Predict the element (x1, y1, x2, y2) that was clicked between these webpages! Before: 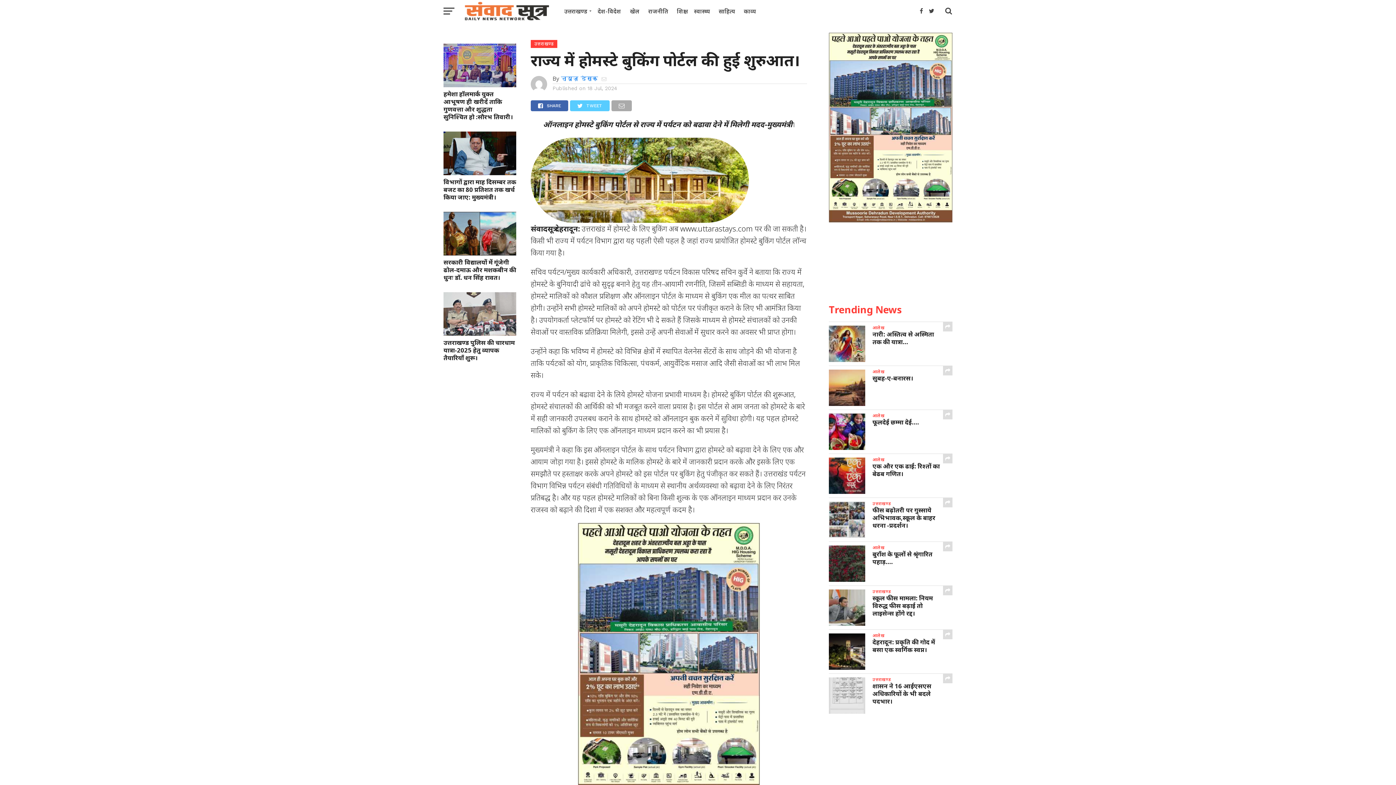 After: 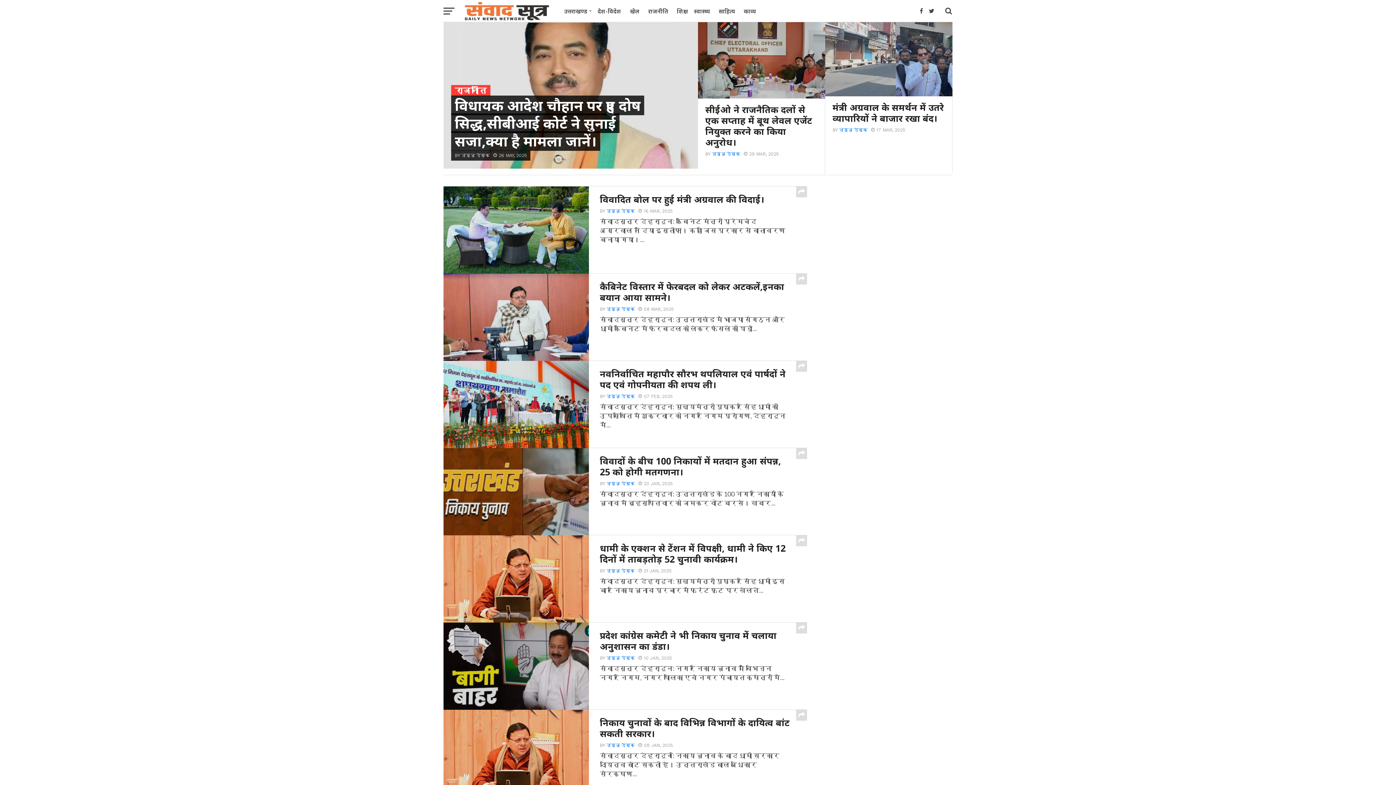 Action: label: राजनीति bbox: (644, 0, 672, 22)